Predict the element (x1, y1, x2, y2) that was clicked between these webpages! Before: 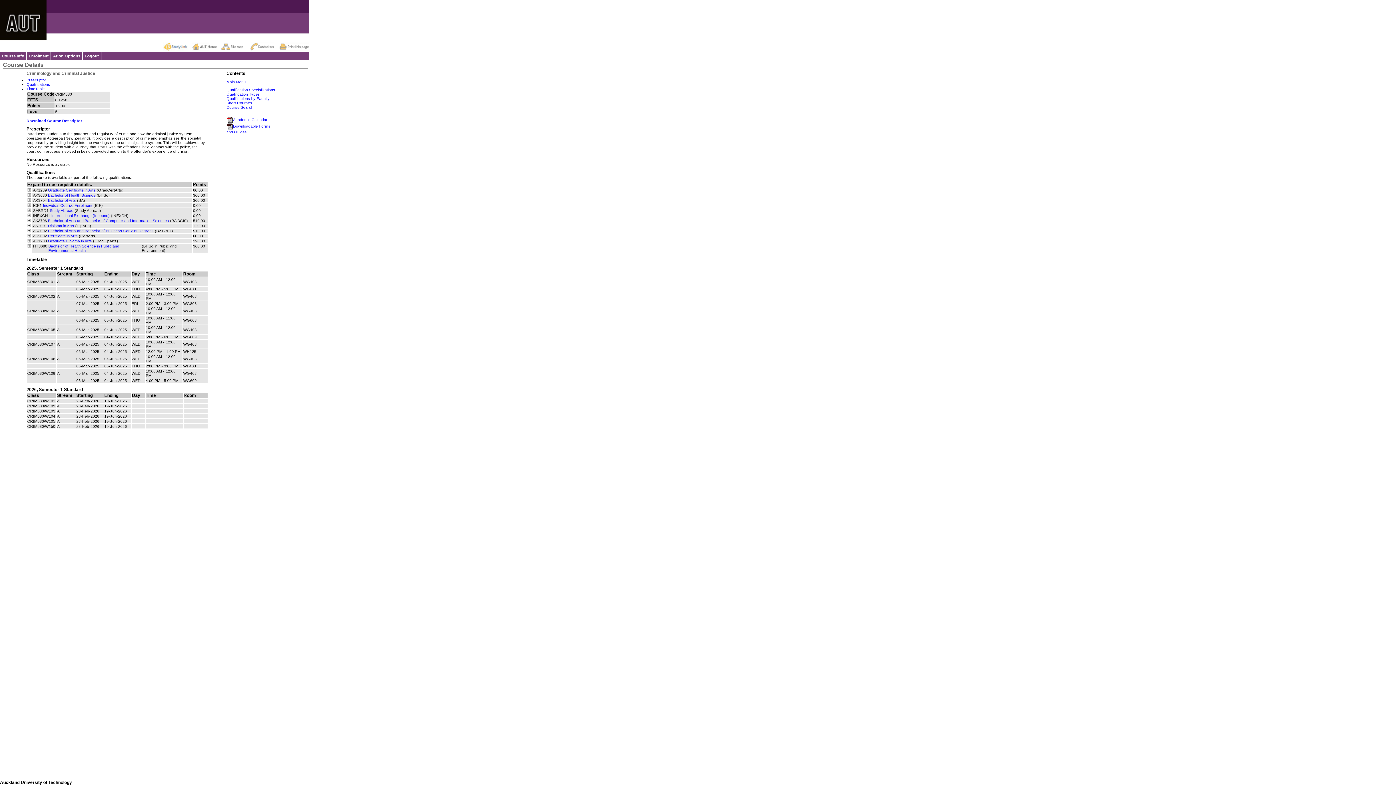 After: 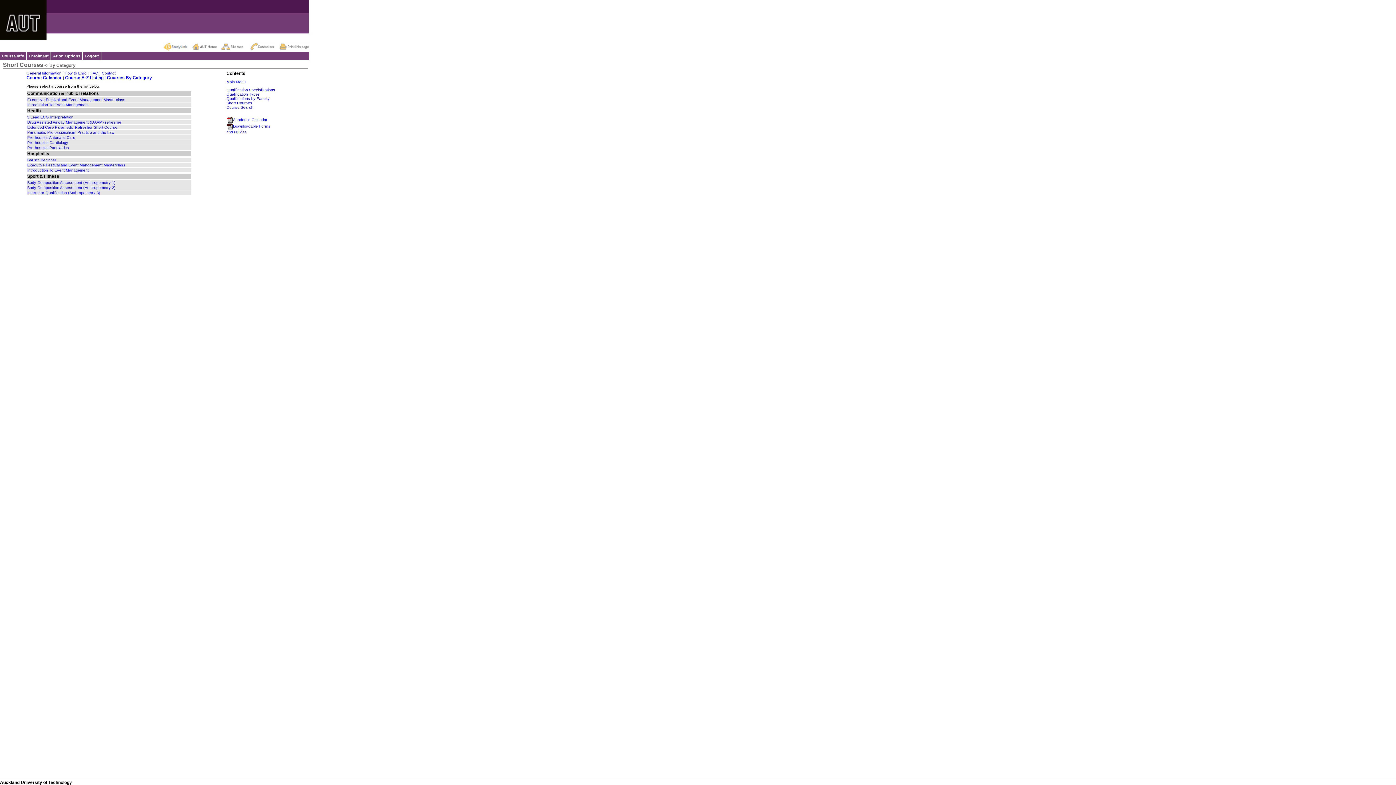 Action: bbox: (226, 100, 252, 105) label: Short Courses